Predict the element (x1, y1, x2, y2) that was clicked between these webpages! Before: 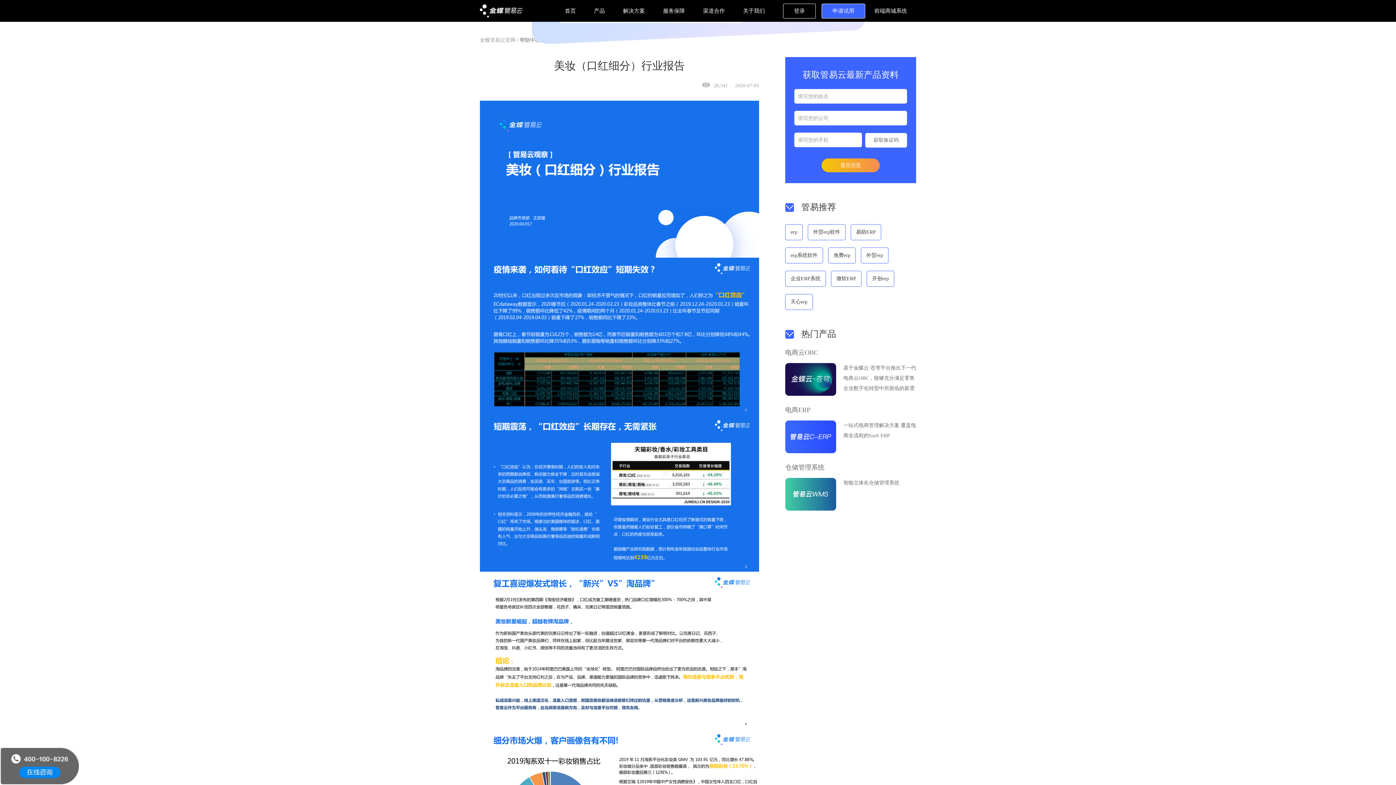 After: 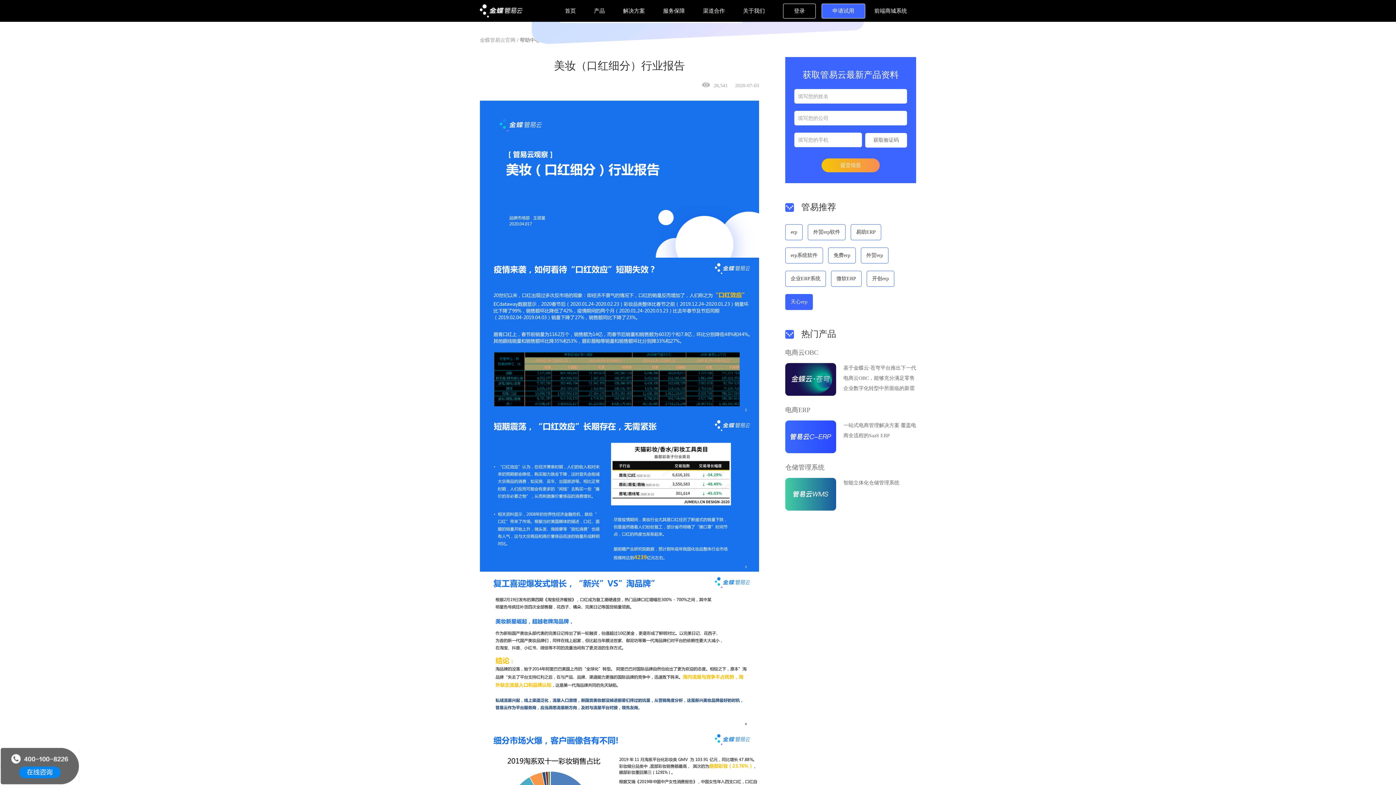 Action: bbox: (785, 294, 813, 310) label: 天心erp